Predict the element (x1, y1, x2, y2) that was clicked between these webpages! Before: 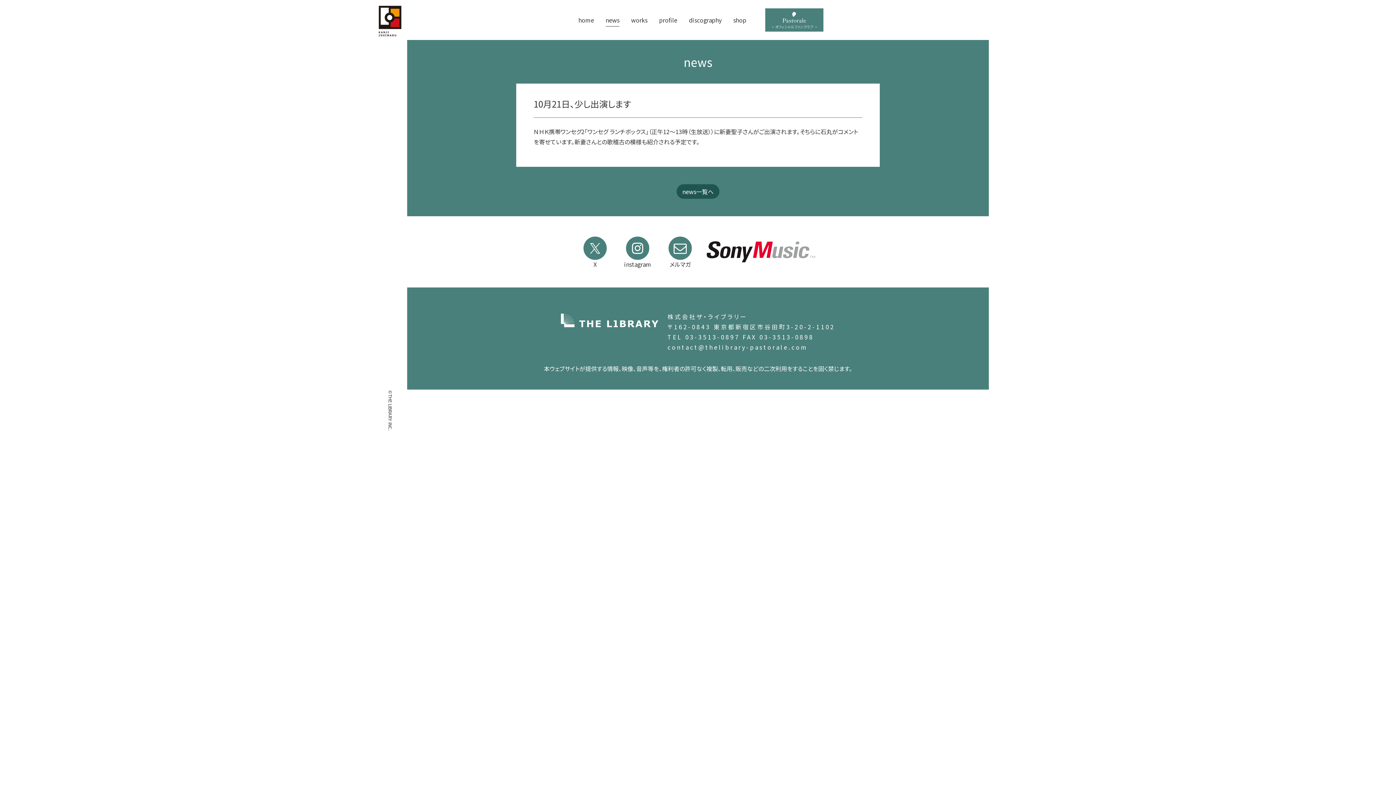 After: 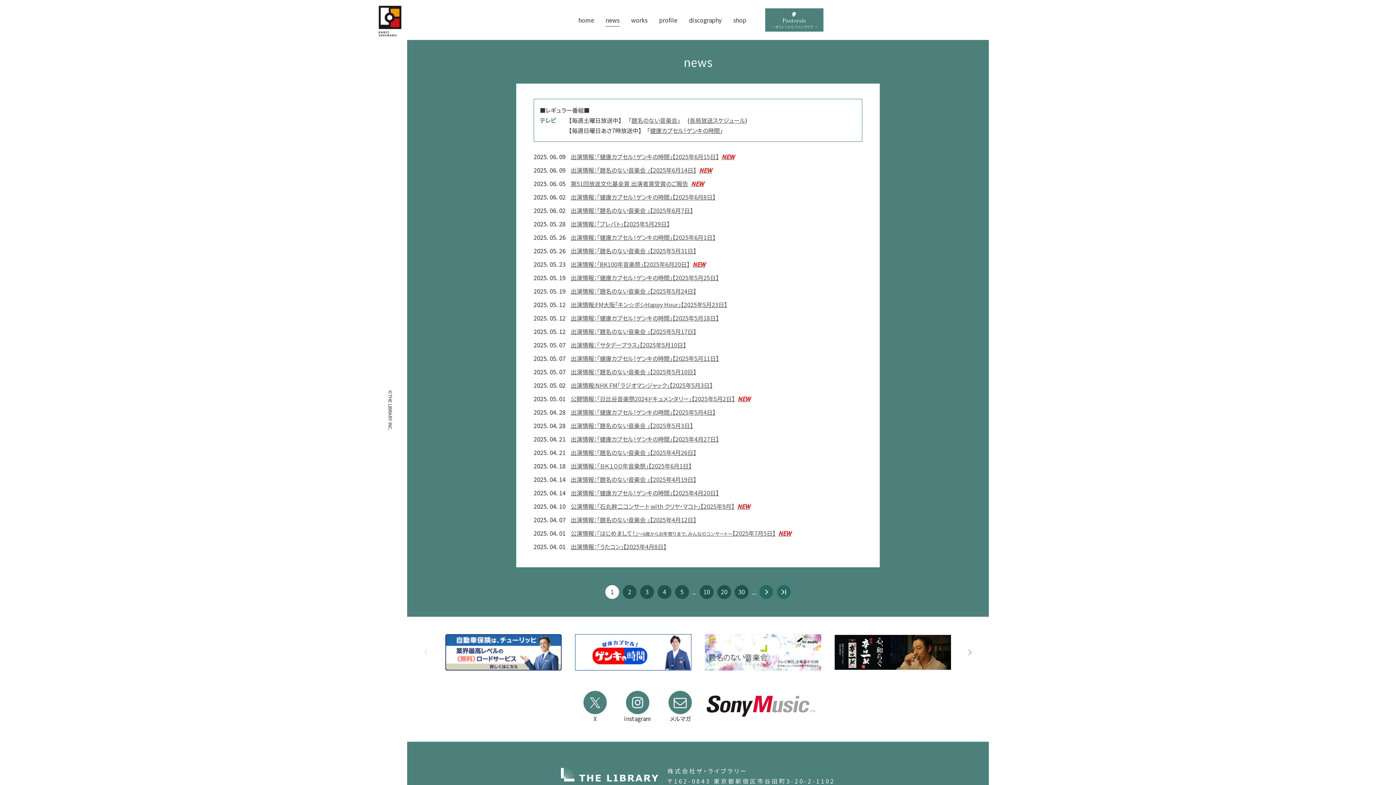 Action: bbox: (676, 184, 719, 198) label: news一覧へ